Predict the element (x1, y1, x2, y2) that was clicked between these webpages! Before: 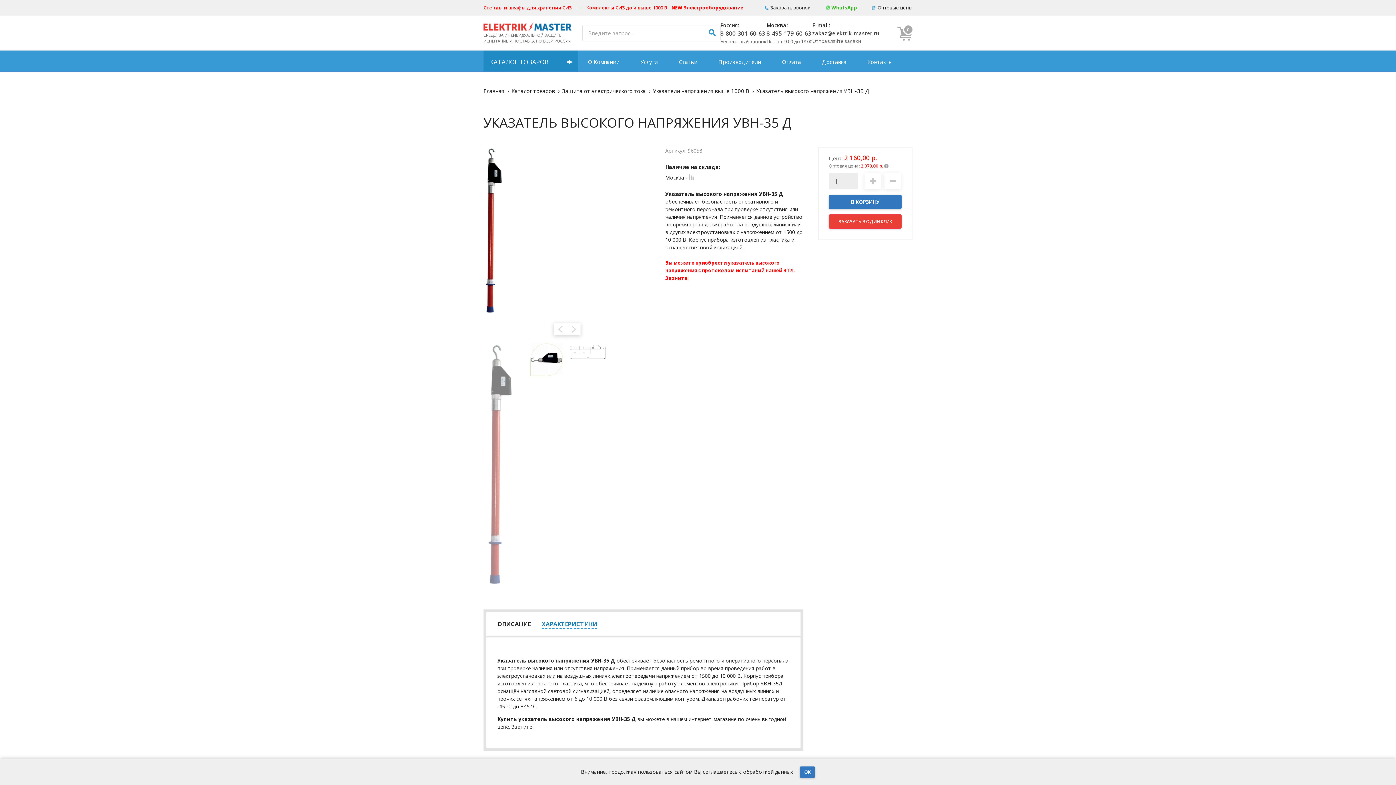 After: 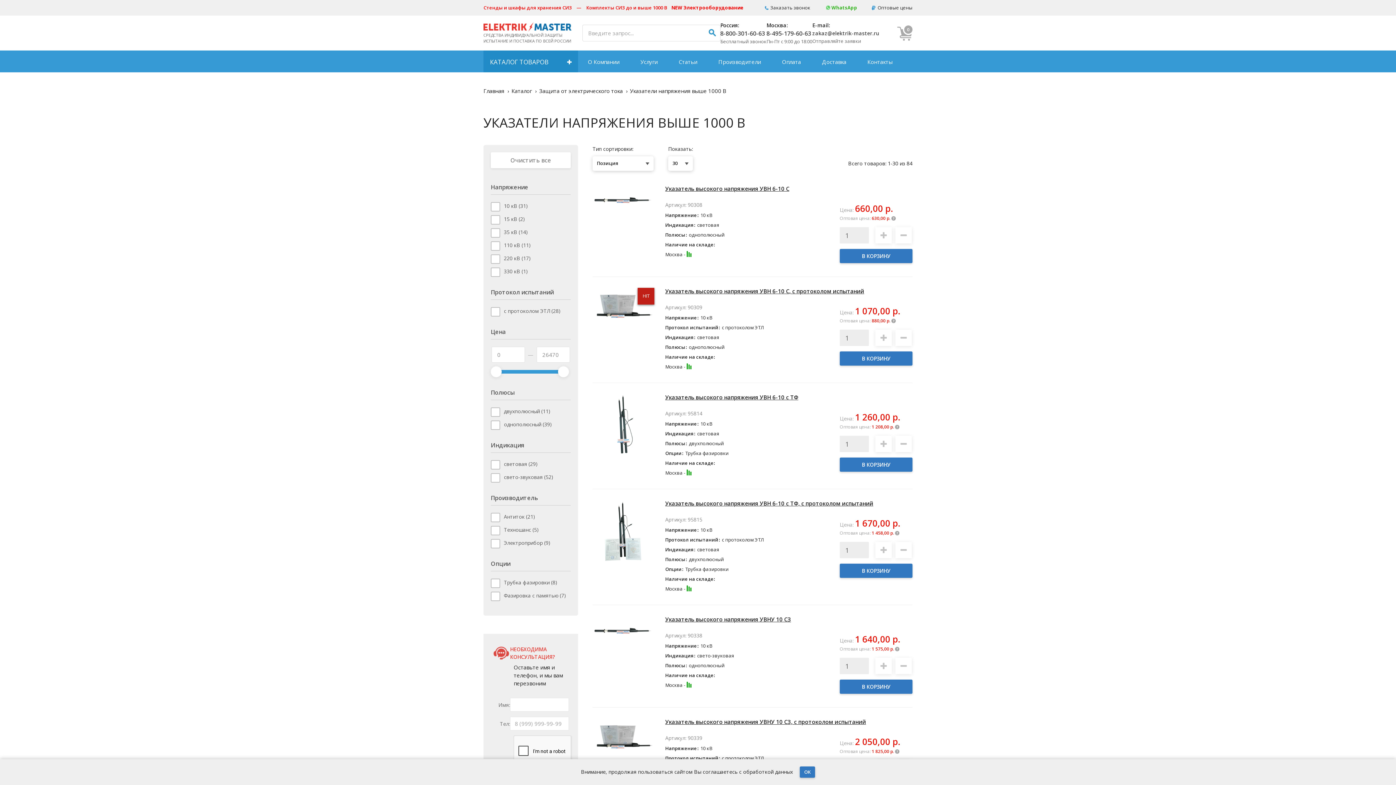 Action: bbox: (653, 86, 749, 94) label: Указатели напряжения выше 1000 В